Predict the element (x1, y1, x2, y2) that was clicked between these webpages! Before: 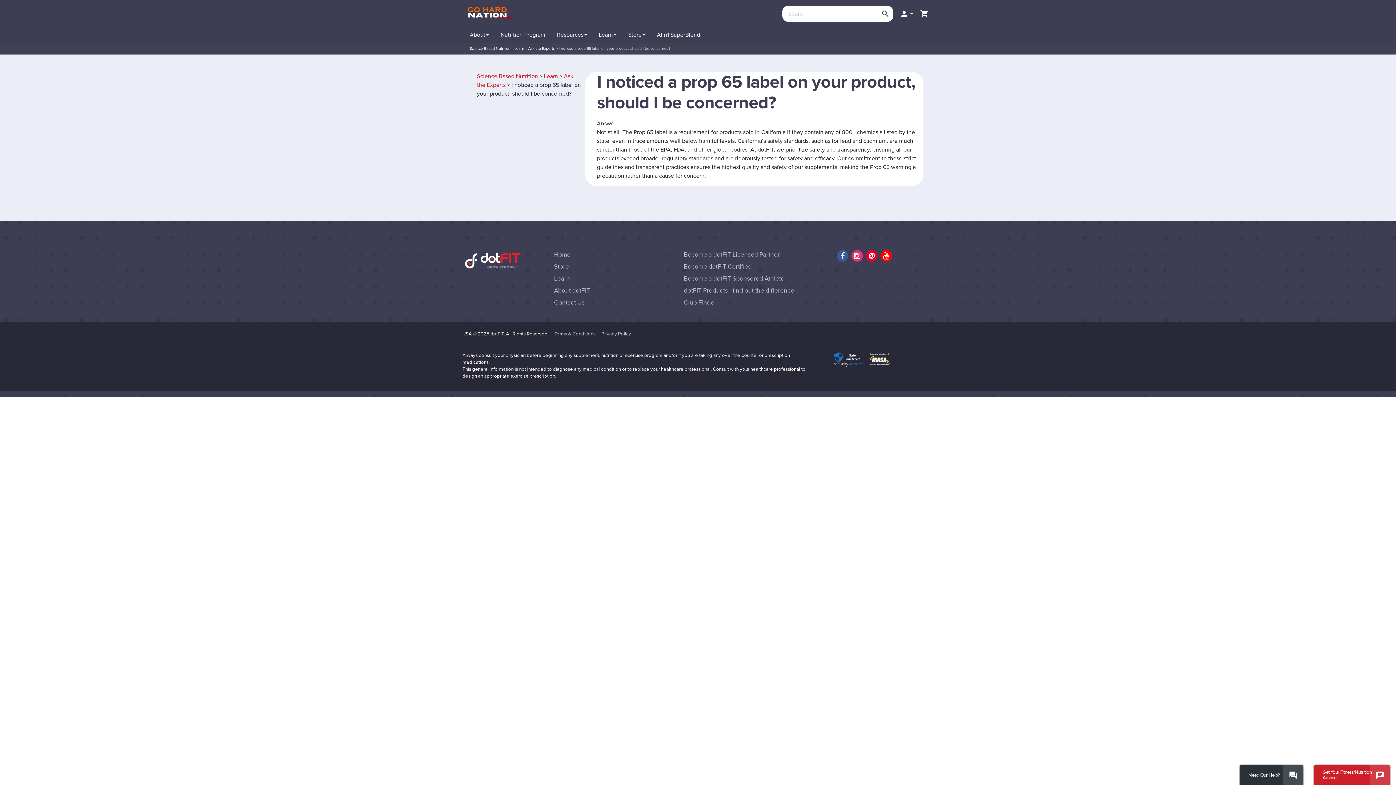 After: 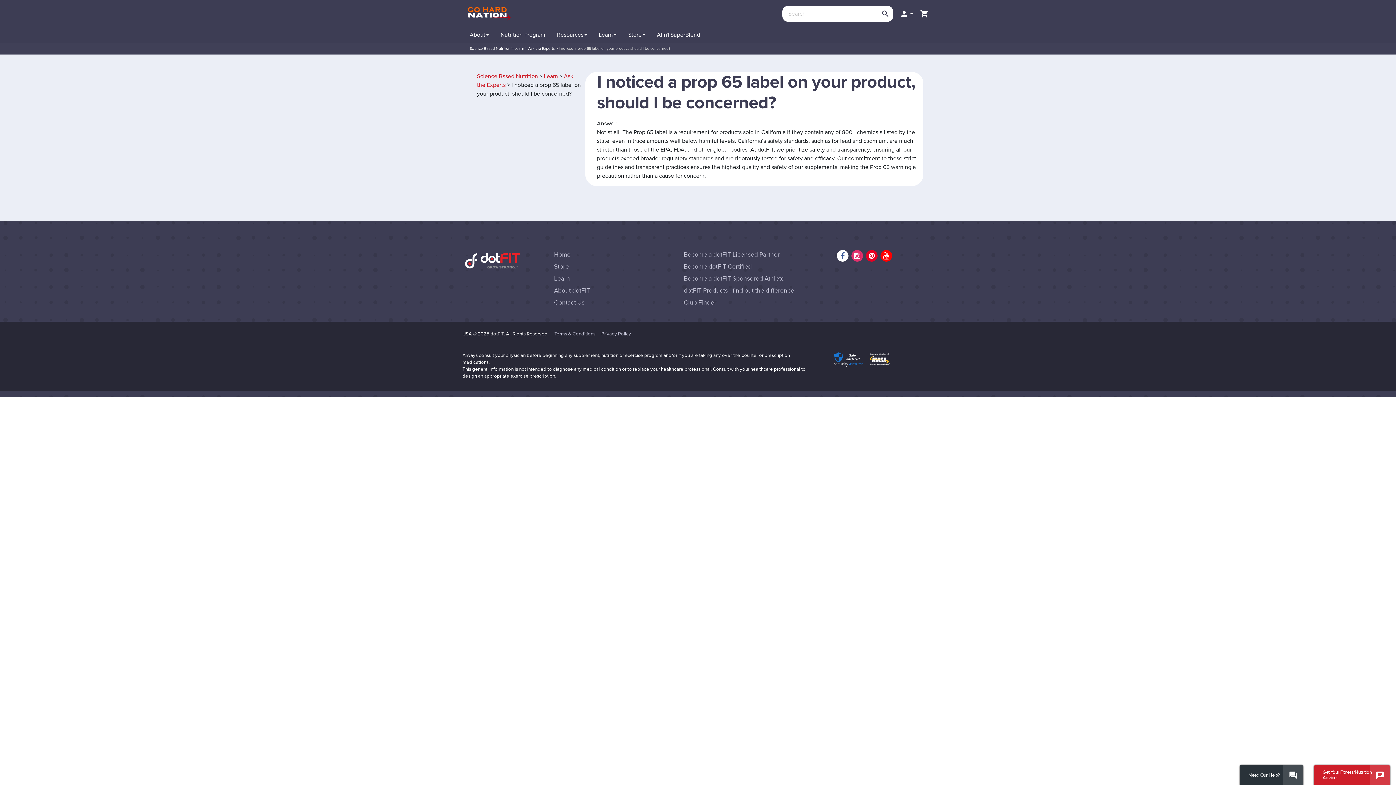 Action: bbox: (837, 250, 848, 261)